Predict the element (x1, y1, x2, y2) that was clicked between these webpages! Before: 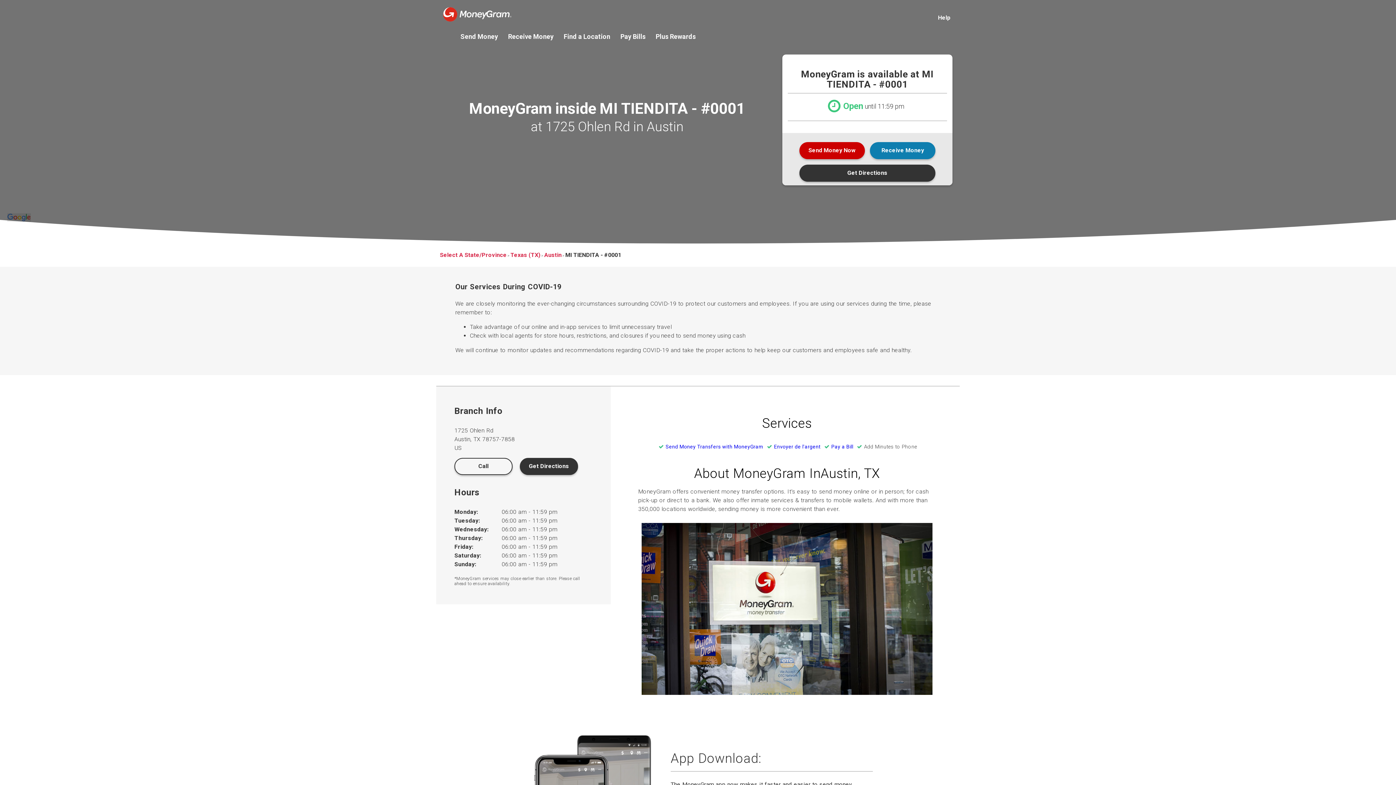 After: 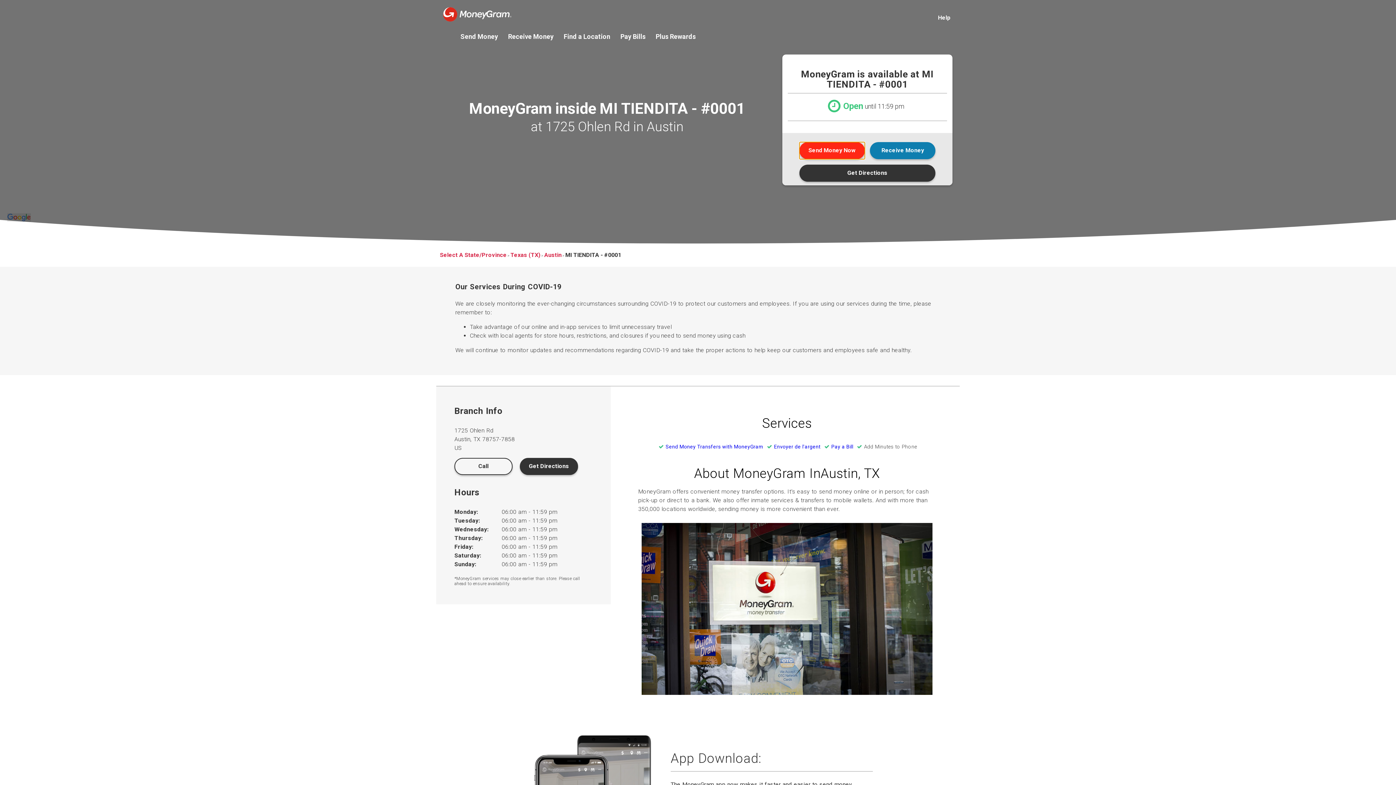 Action: label: Send Money Now bbox: (799, 142, 865, 159)